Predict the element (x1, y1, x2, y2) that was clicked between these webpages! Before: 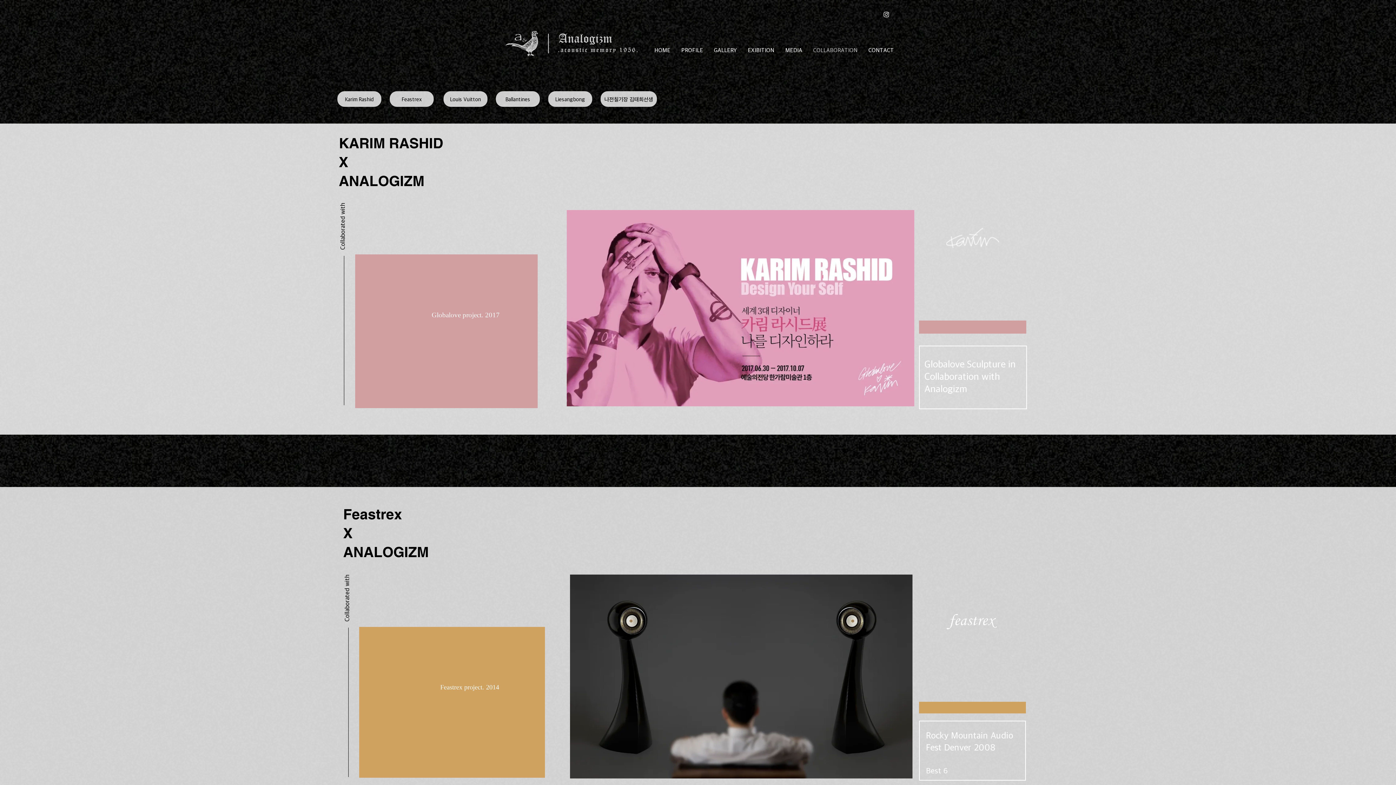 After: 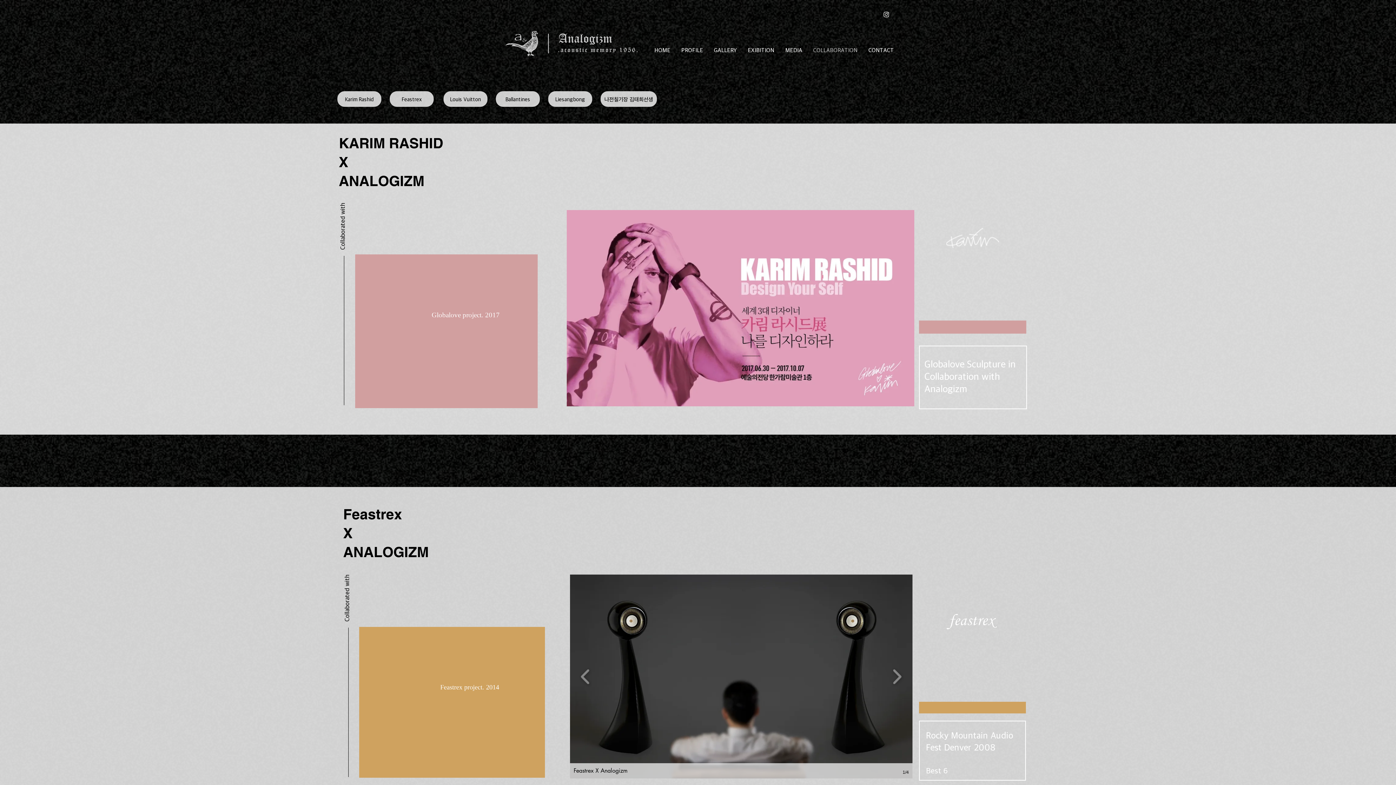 Action: label: Feastrex X Analogizm bbox: (570, 574, 912, 778)